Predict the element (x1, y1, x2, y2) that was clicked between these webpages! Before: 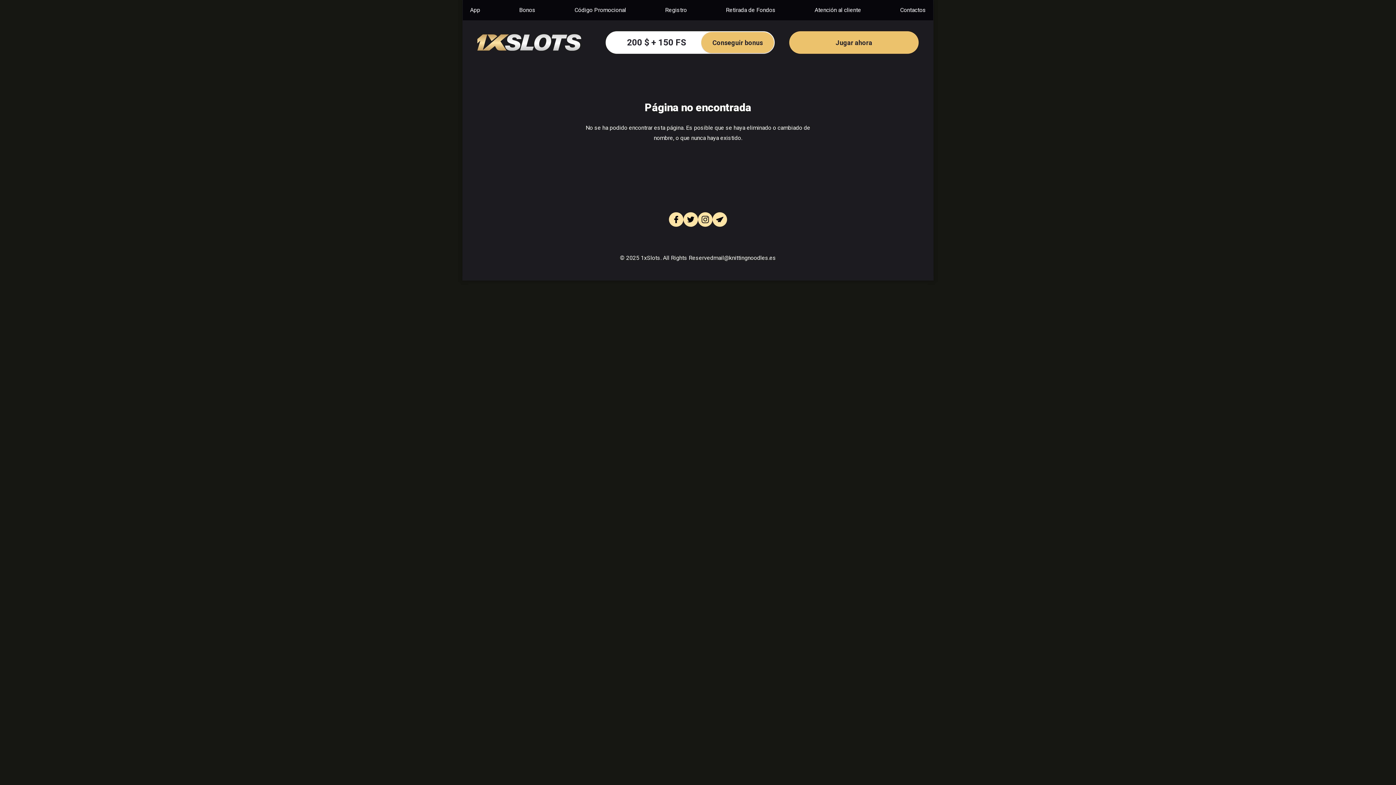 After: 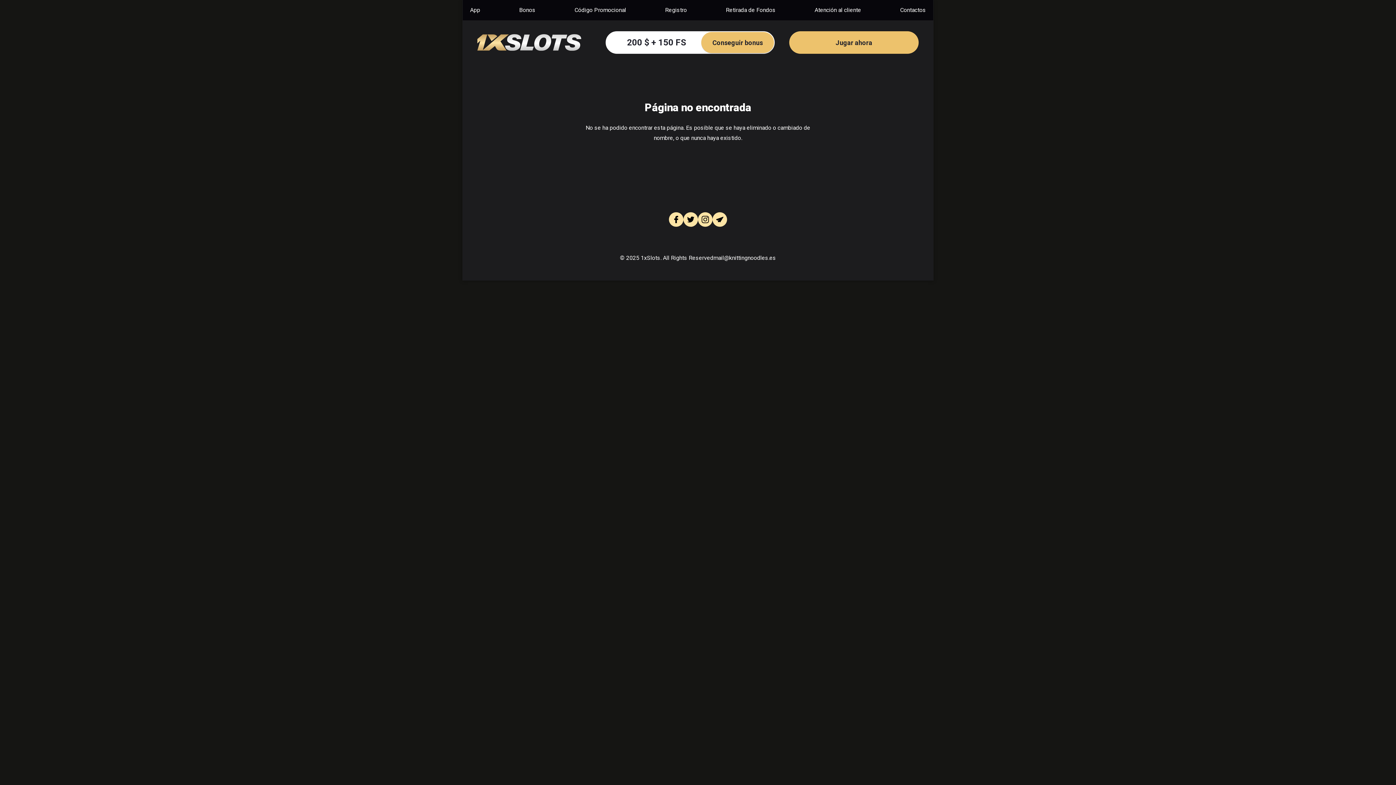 Action: bbox: (698, 212, 712, 226)